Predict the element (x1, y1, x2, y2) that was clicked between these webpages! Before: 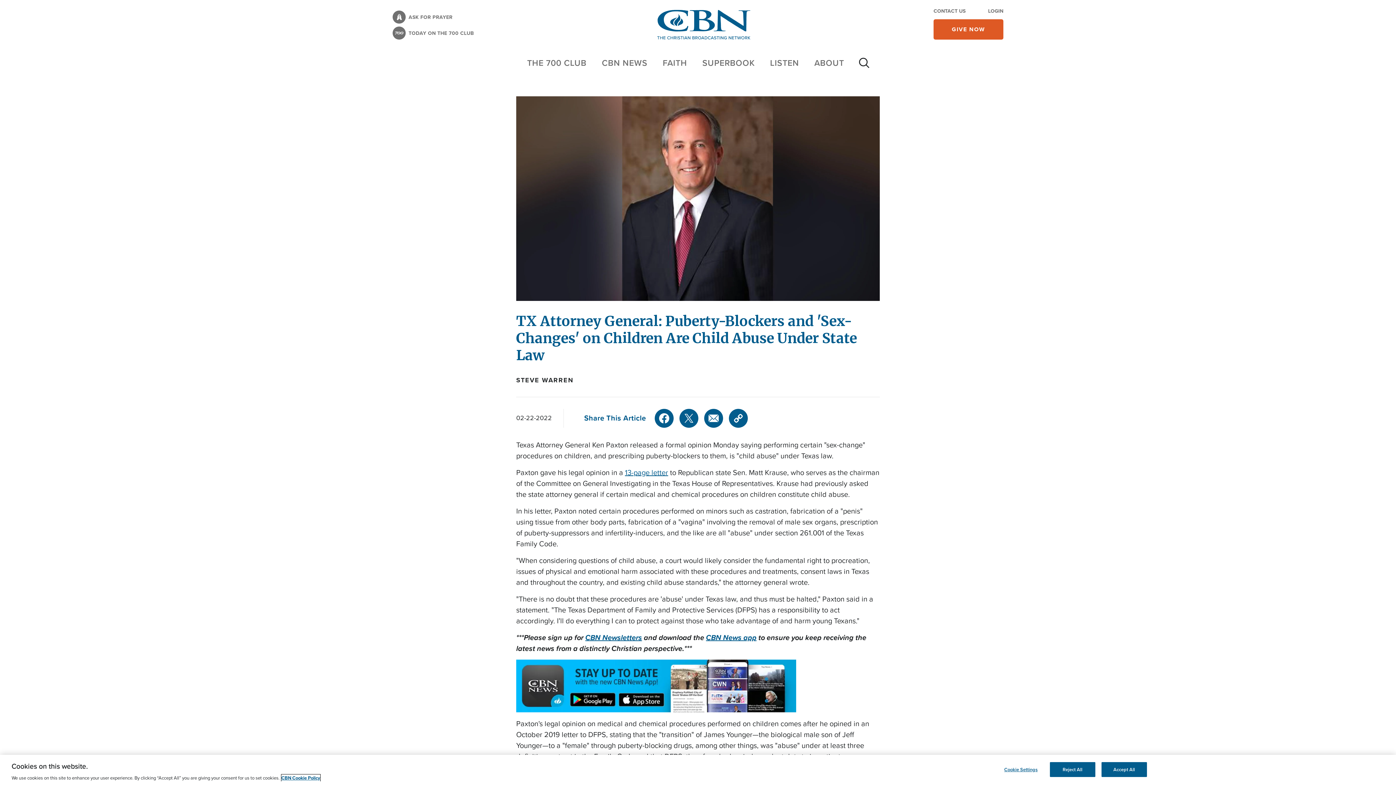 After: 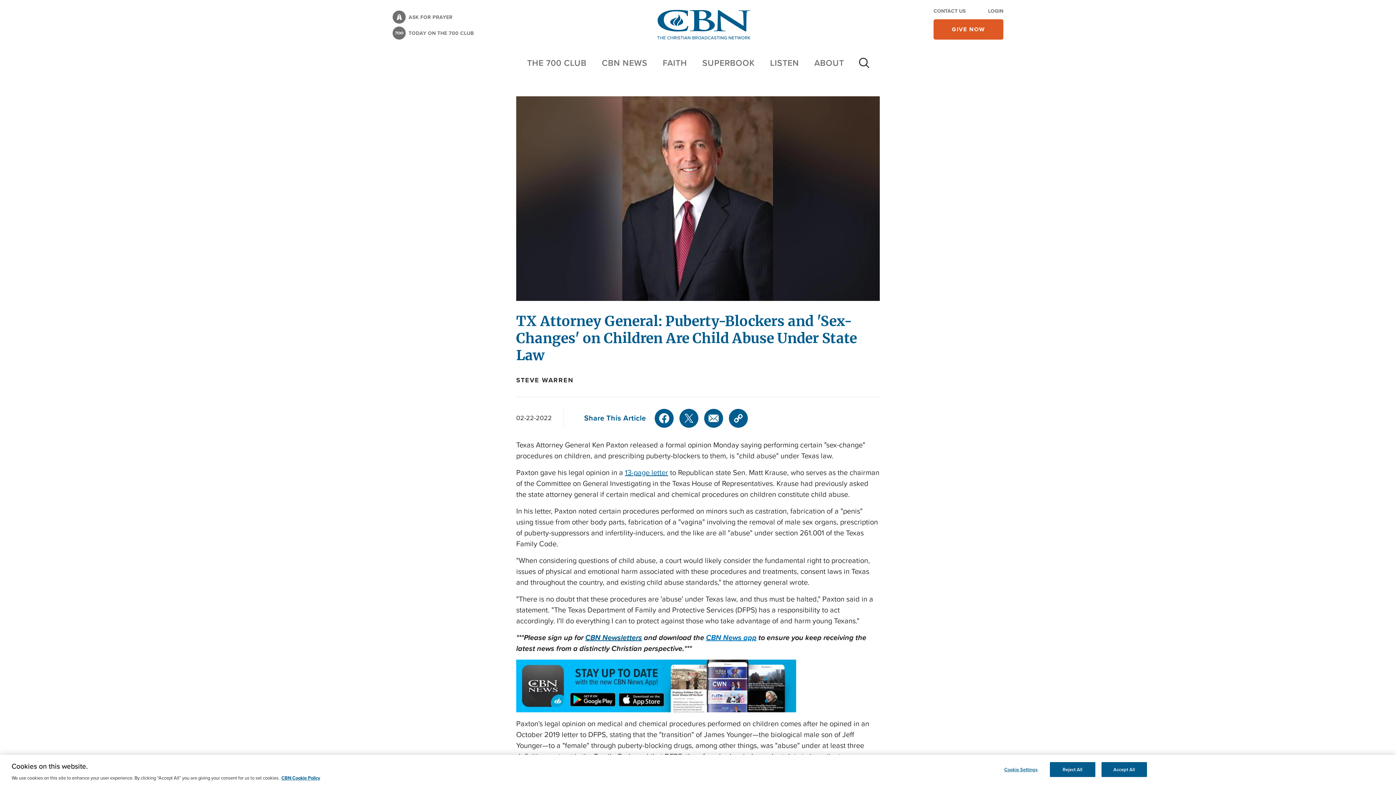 Action: label: CBN News app bbox: (706, 632, 756, 643)